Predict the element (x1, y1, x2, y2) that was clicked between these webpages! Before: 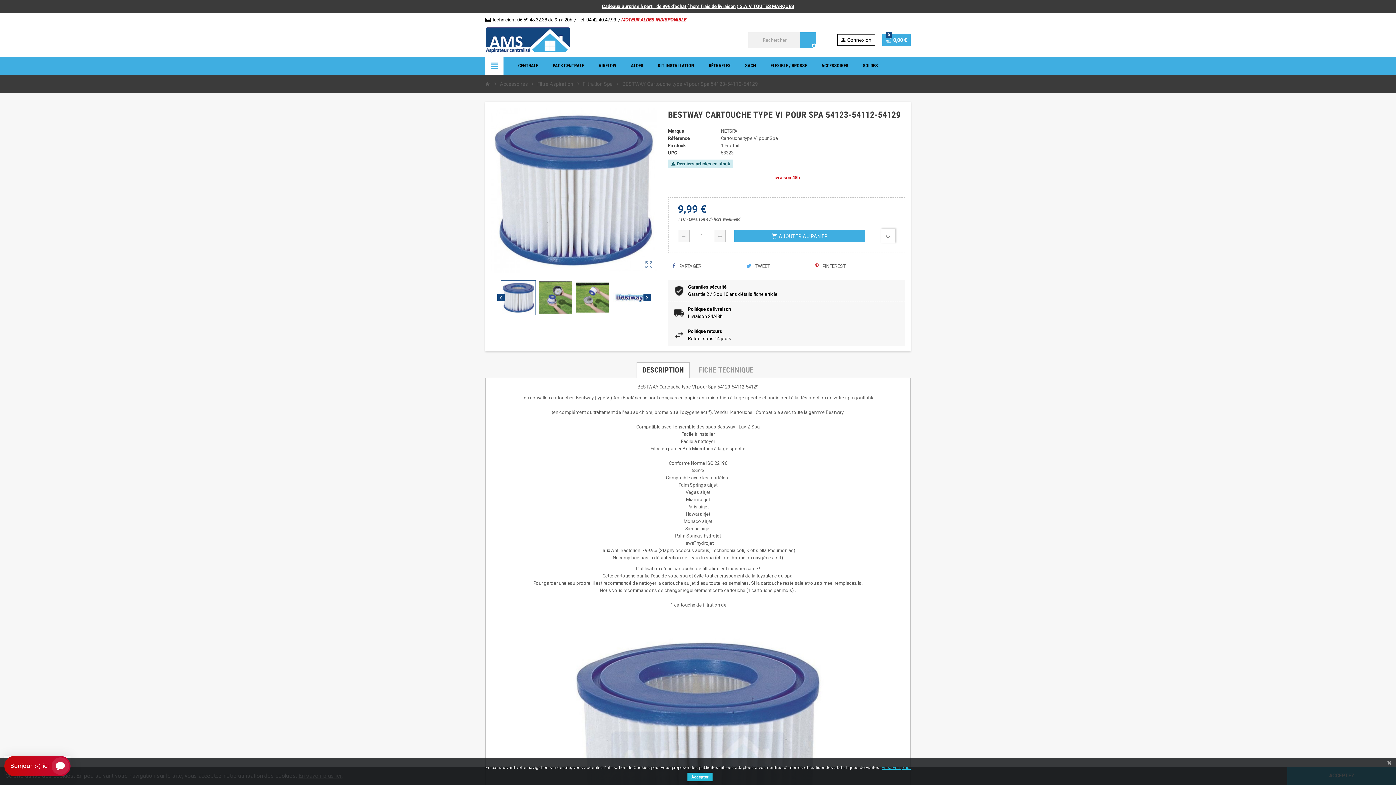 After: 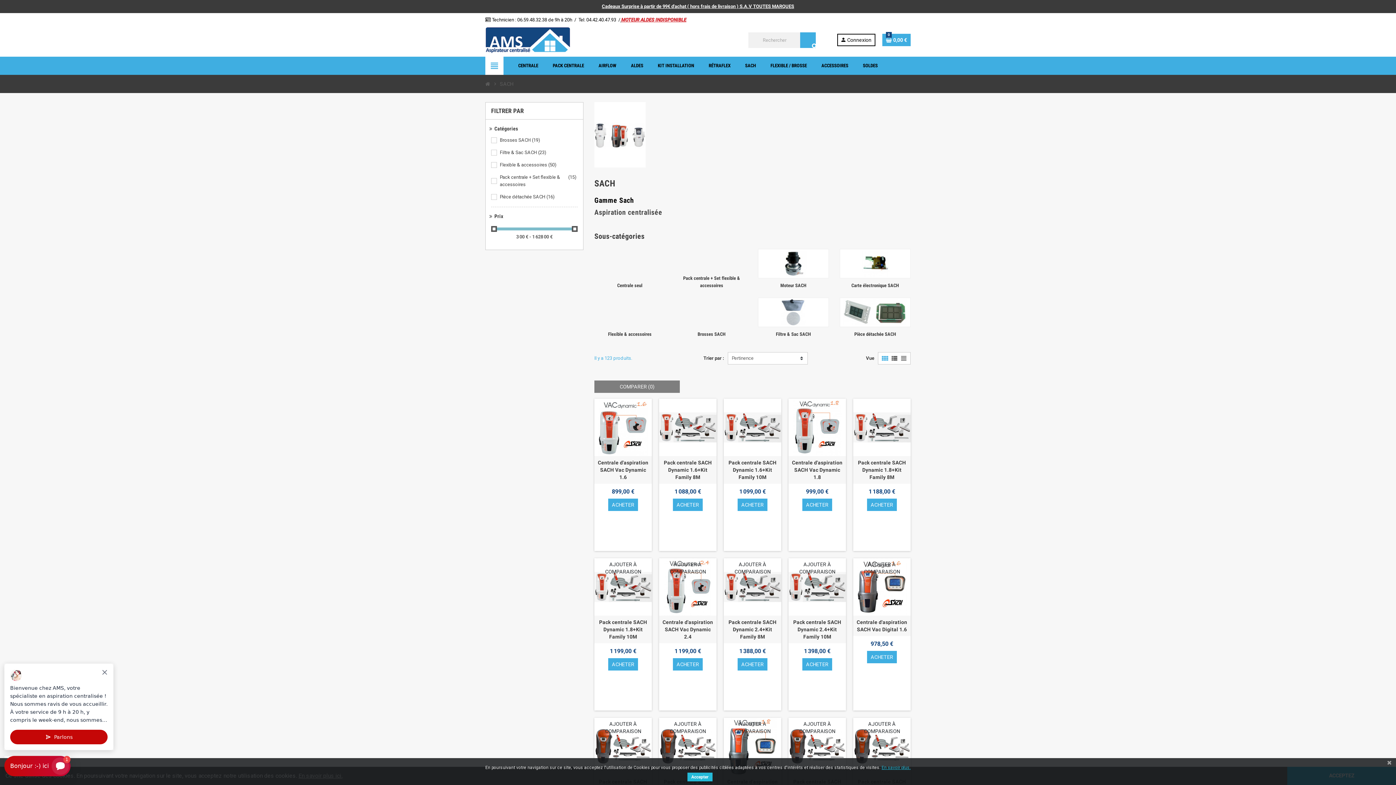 Action: label: SACH bbox: (739, 56, 761, 74)